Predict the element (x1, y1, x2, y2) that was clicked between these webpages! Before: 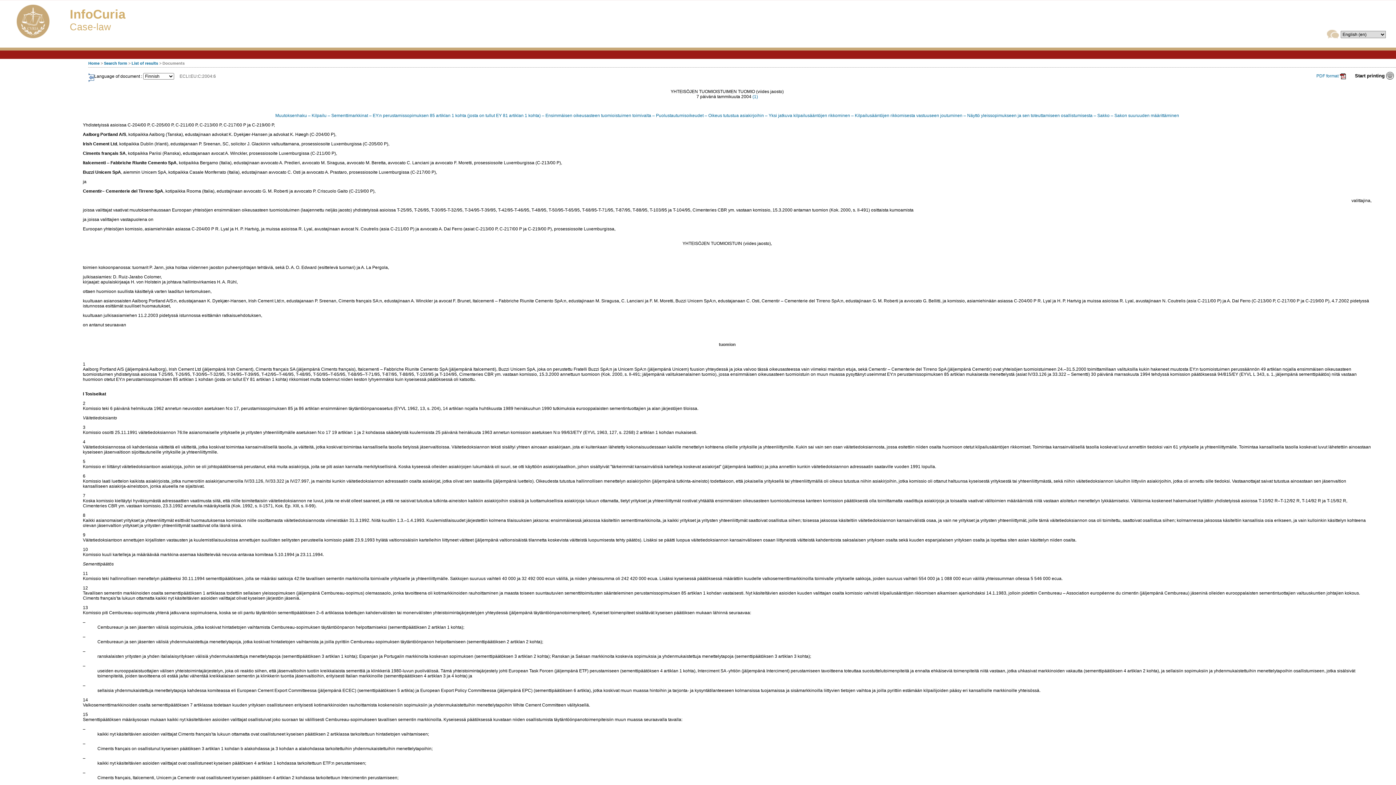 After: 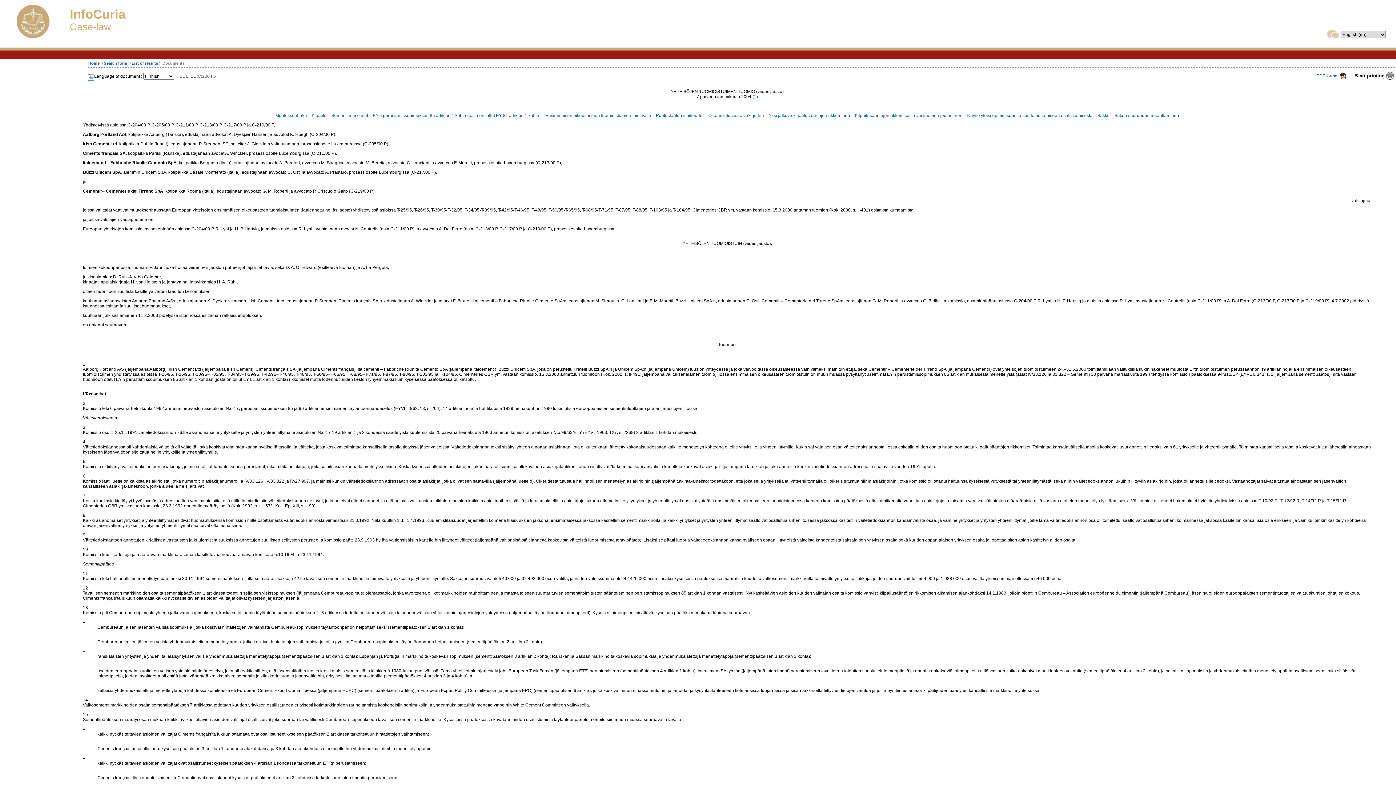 Action: label: PDF format  bbox: (1316, 73, 1346, 78)